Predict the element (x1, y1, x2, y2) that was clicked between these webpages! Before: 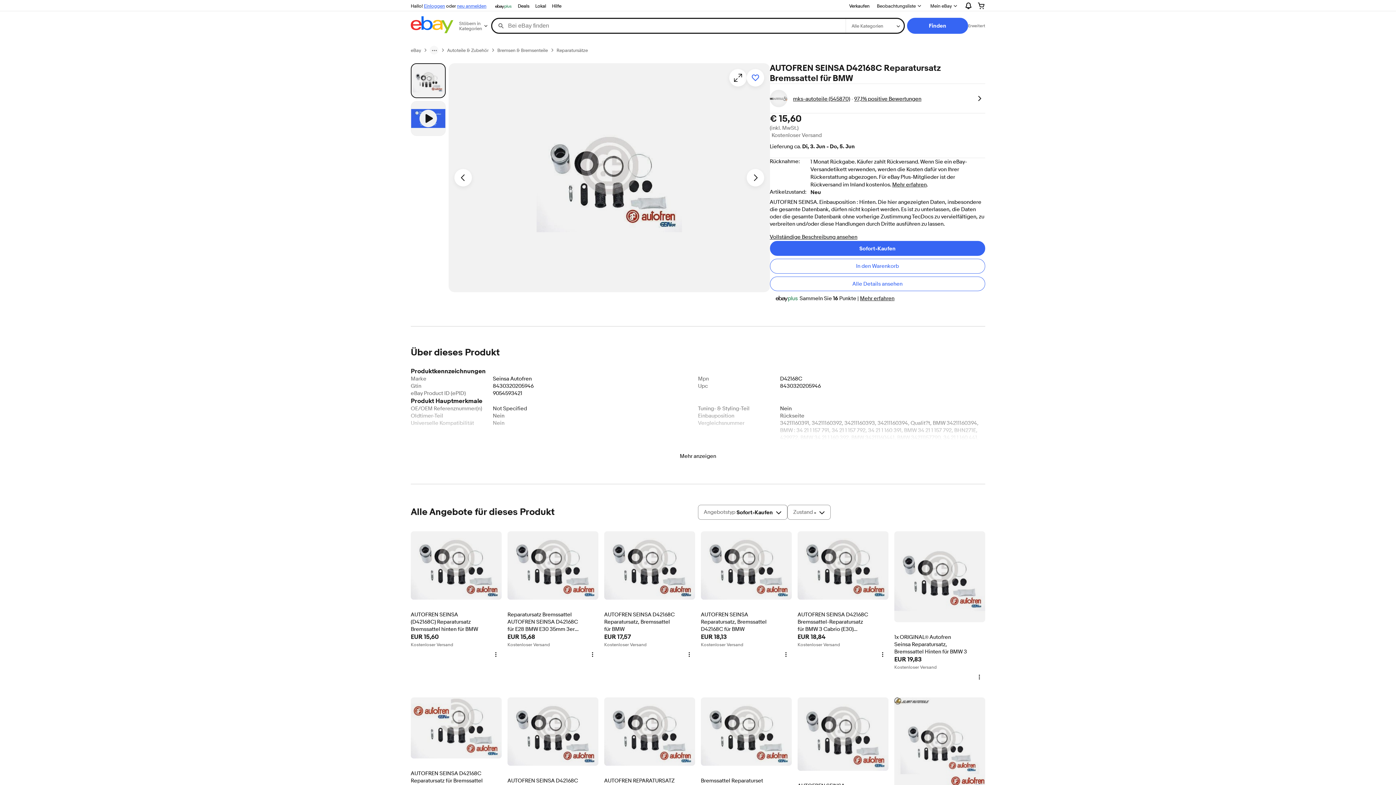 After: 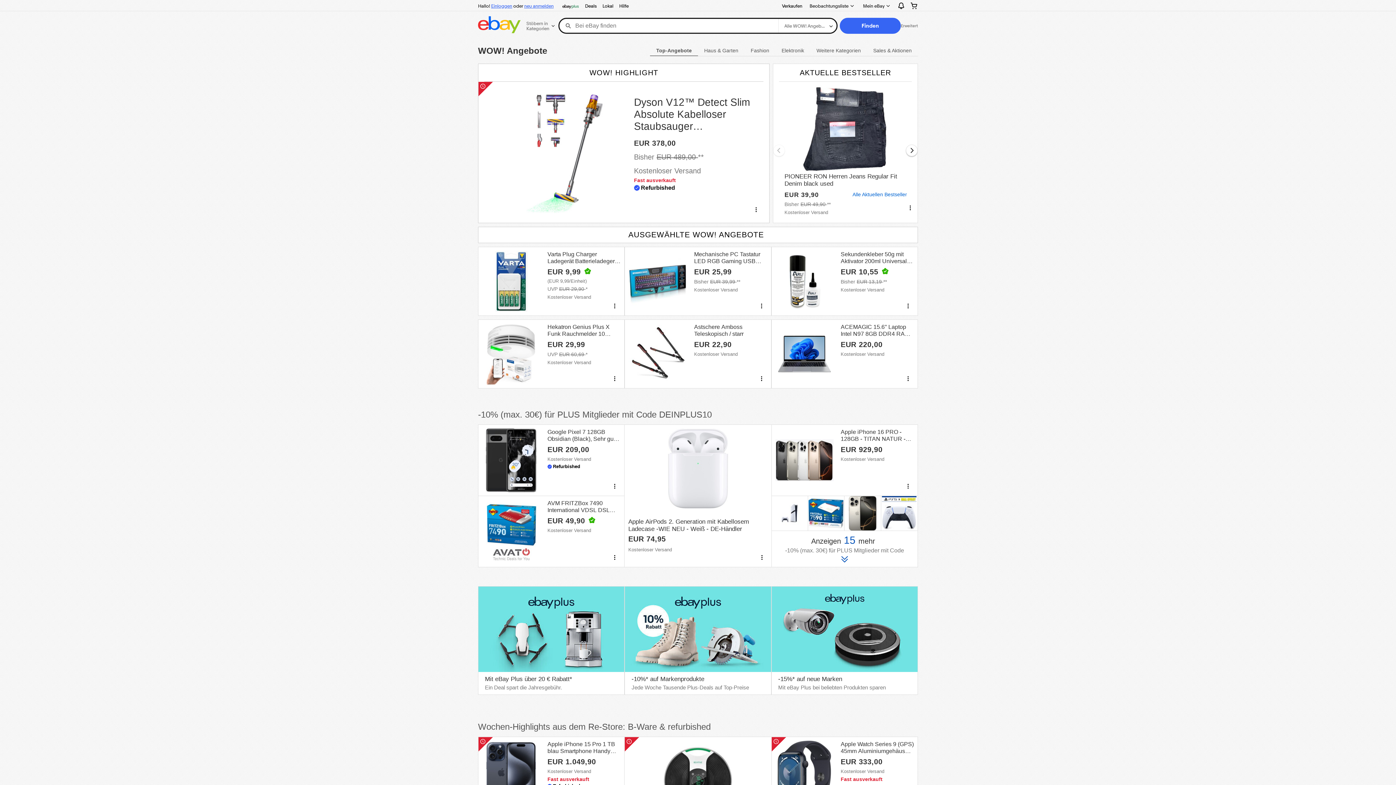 Action: bbox: (515, 1, 532, 10) label: Deals